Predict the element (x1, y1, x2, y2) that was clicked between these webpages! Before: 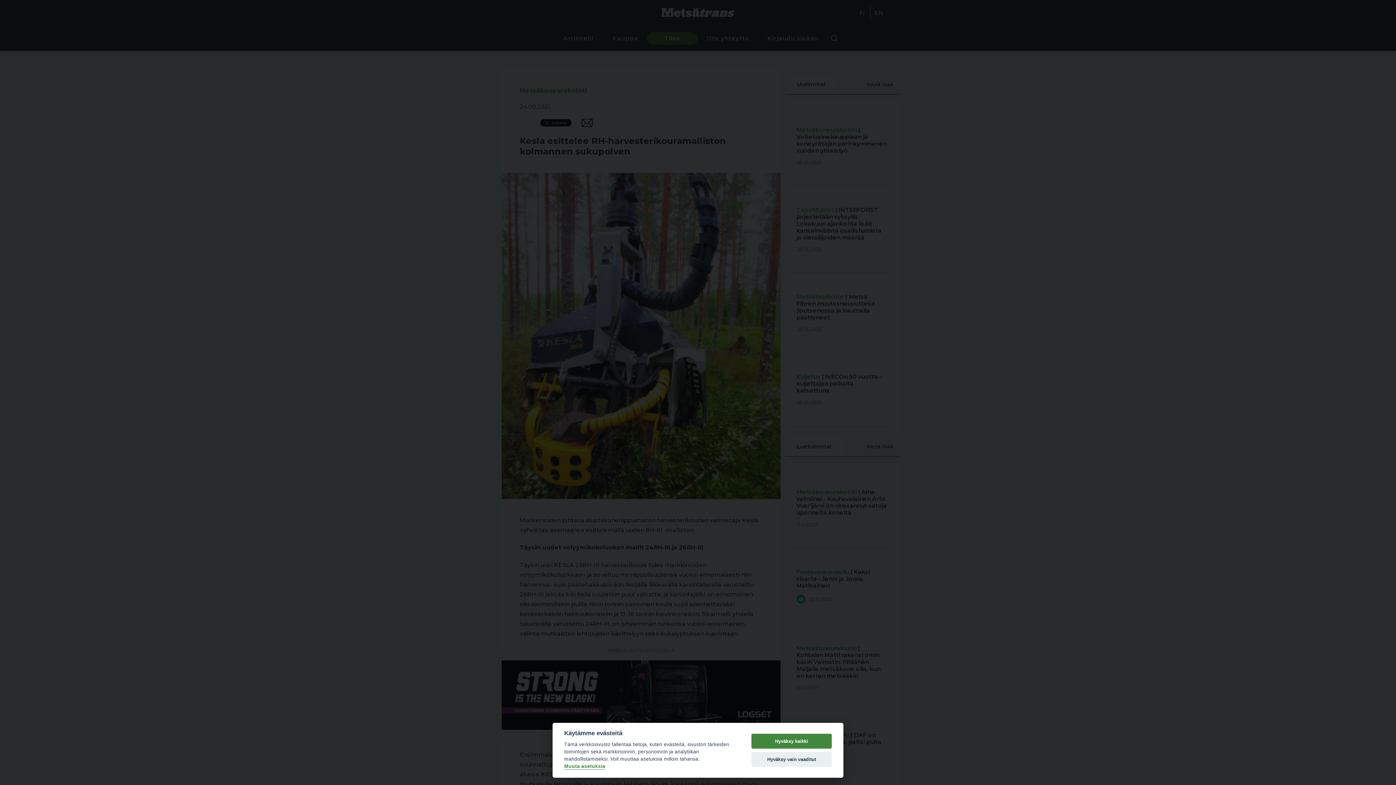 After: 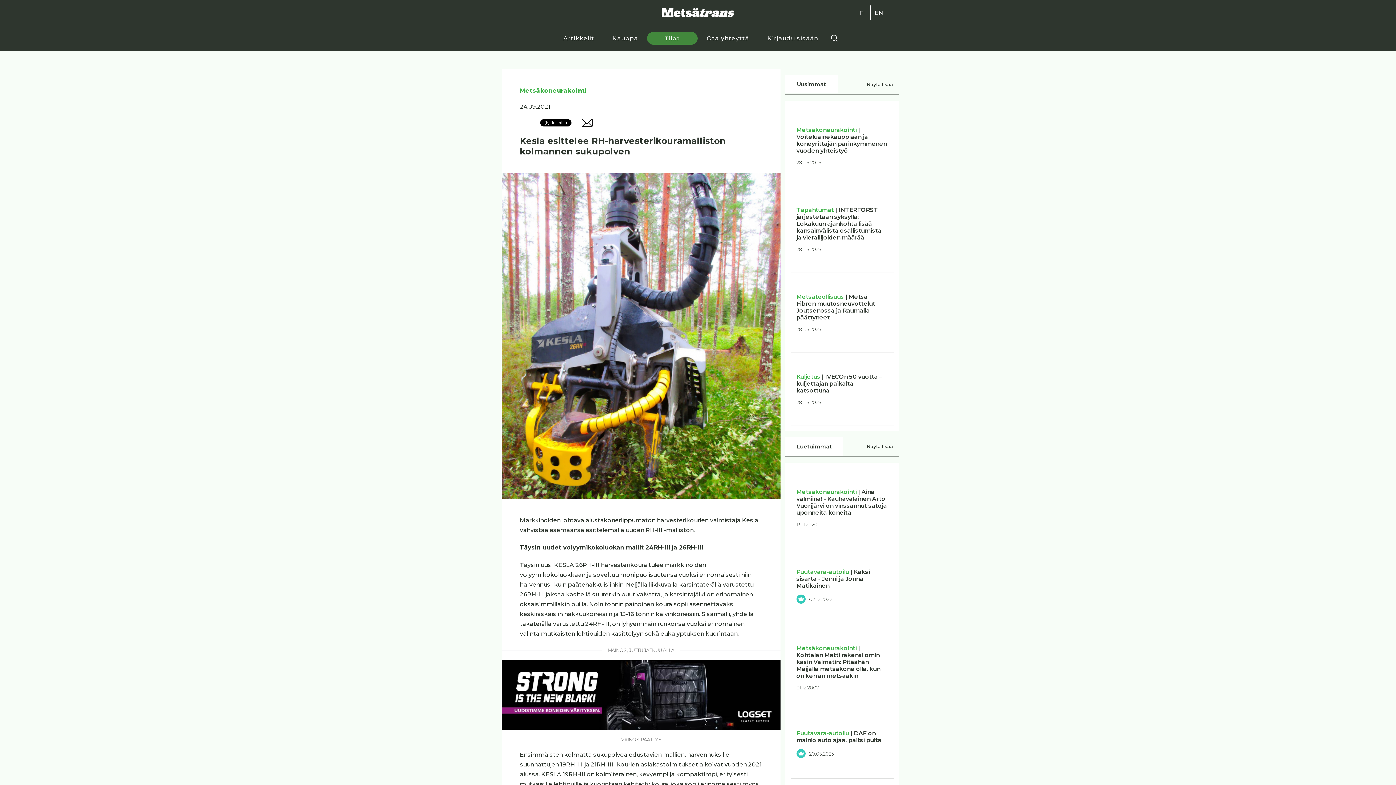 Action: bbox: (751, 752, 832, 767) label: Hyväksy vain vaaditut